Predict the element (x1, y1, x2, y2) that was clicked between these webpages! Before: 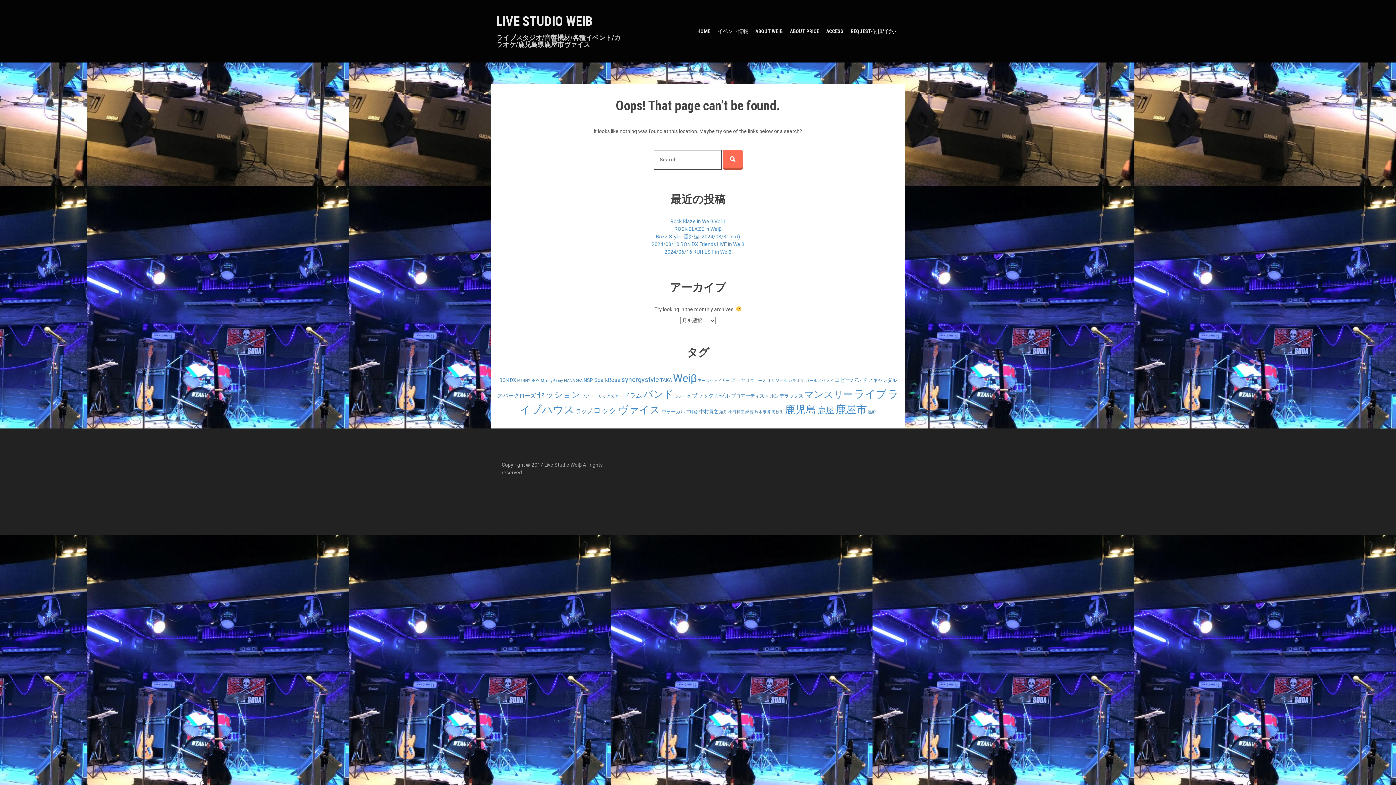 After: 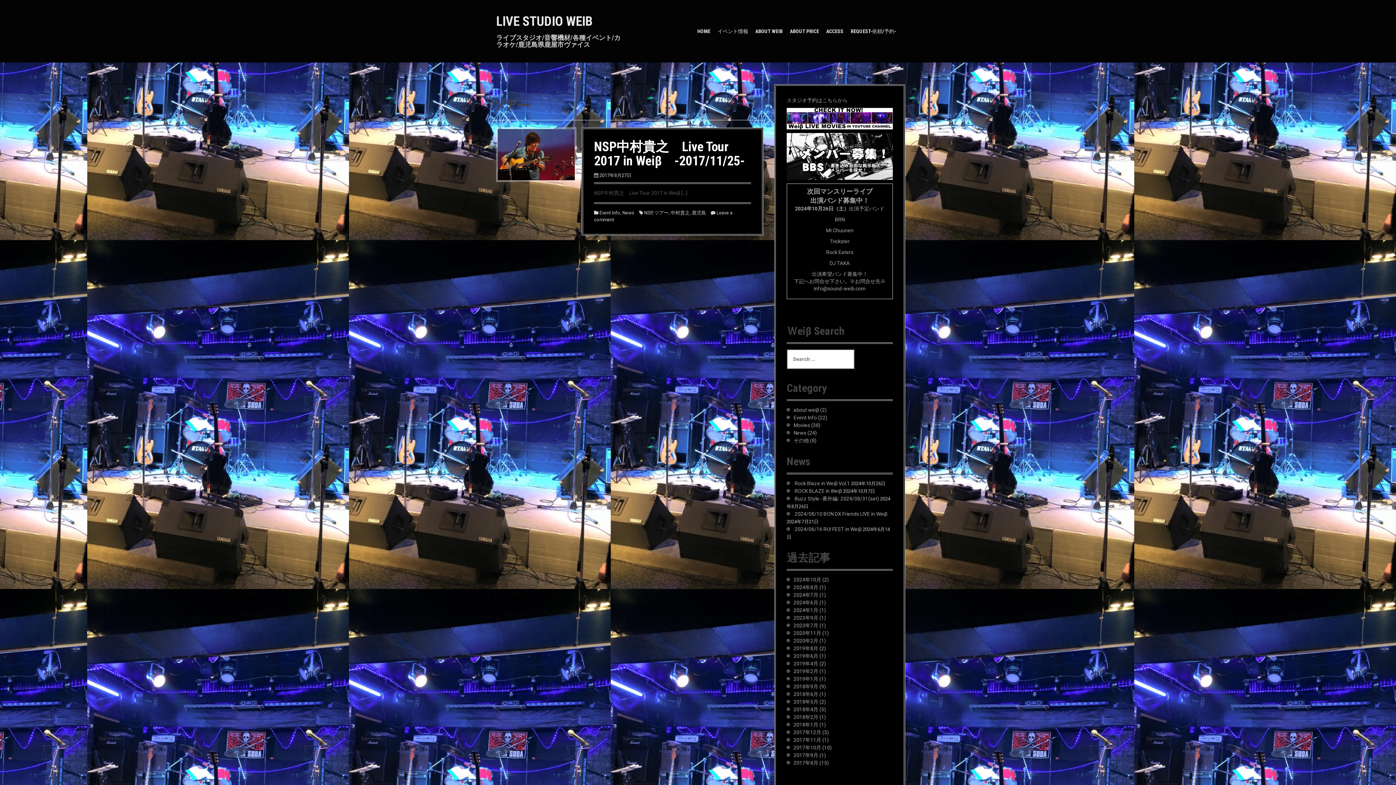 Action: bbox: (581, 394, 593, 398) label: ツアー (1個の項目)